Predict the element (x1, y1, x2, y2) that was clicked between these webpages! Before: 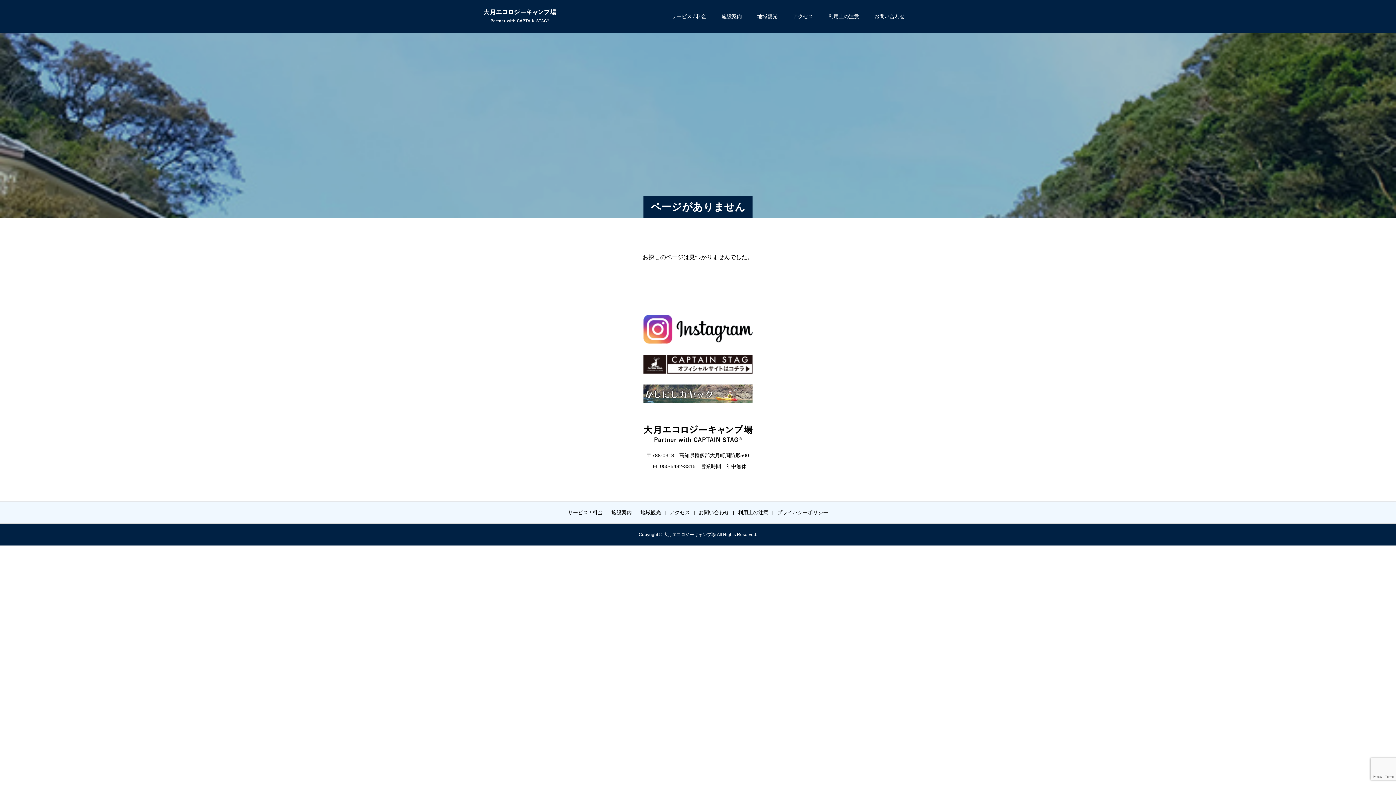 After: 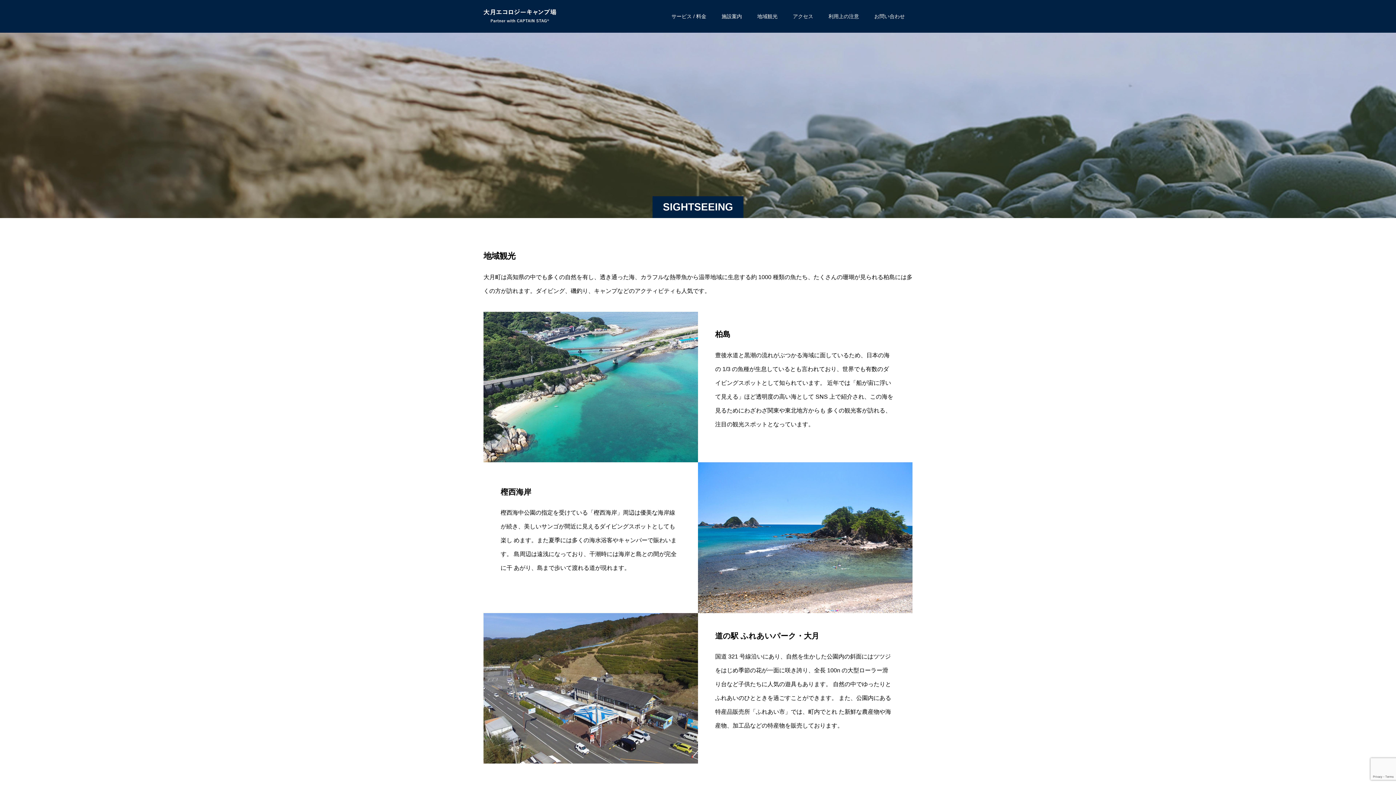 Action: bbox: (640, 509, 661, 515) label: 地域観光